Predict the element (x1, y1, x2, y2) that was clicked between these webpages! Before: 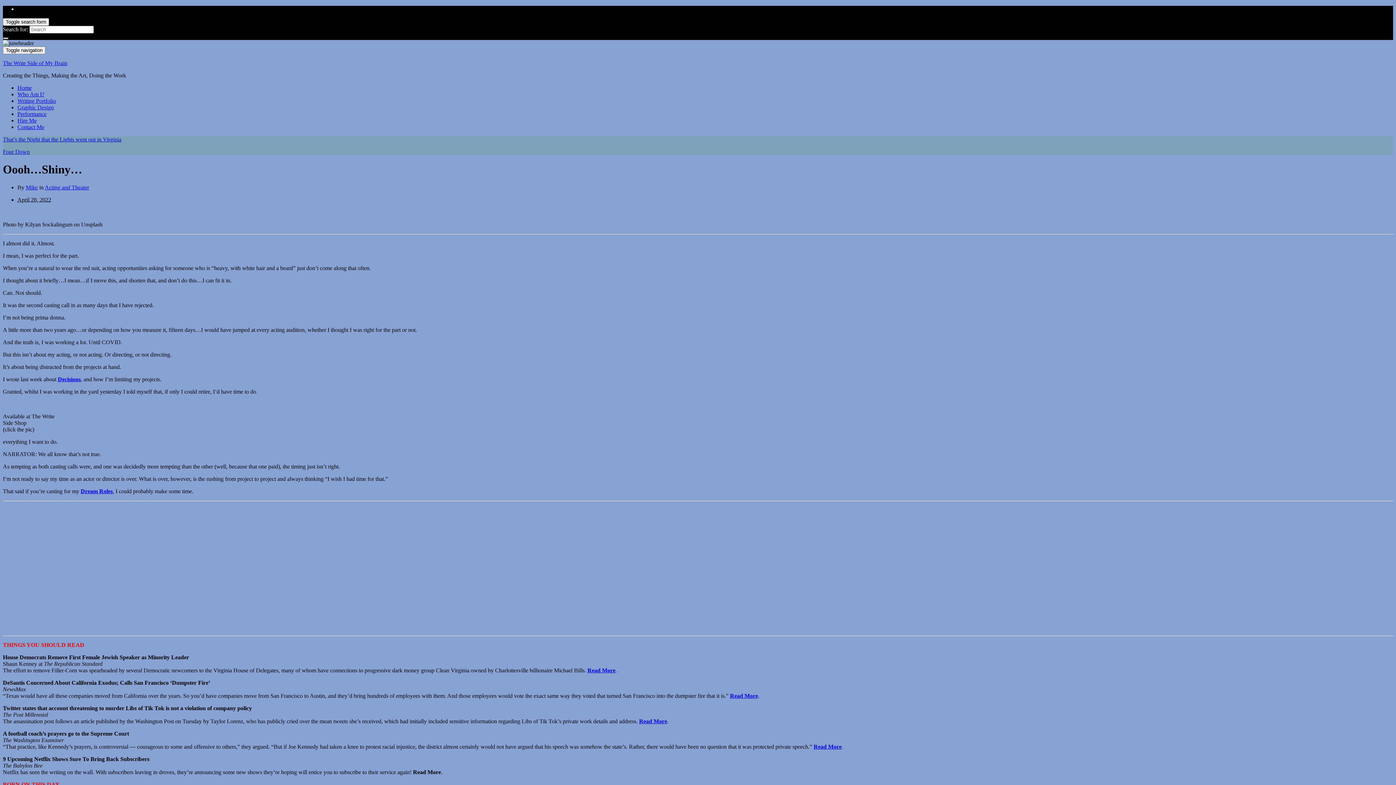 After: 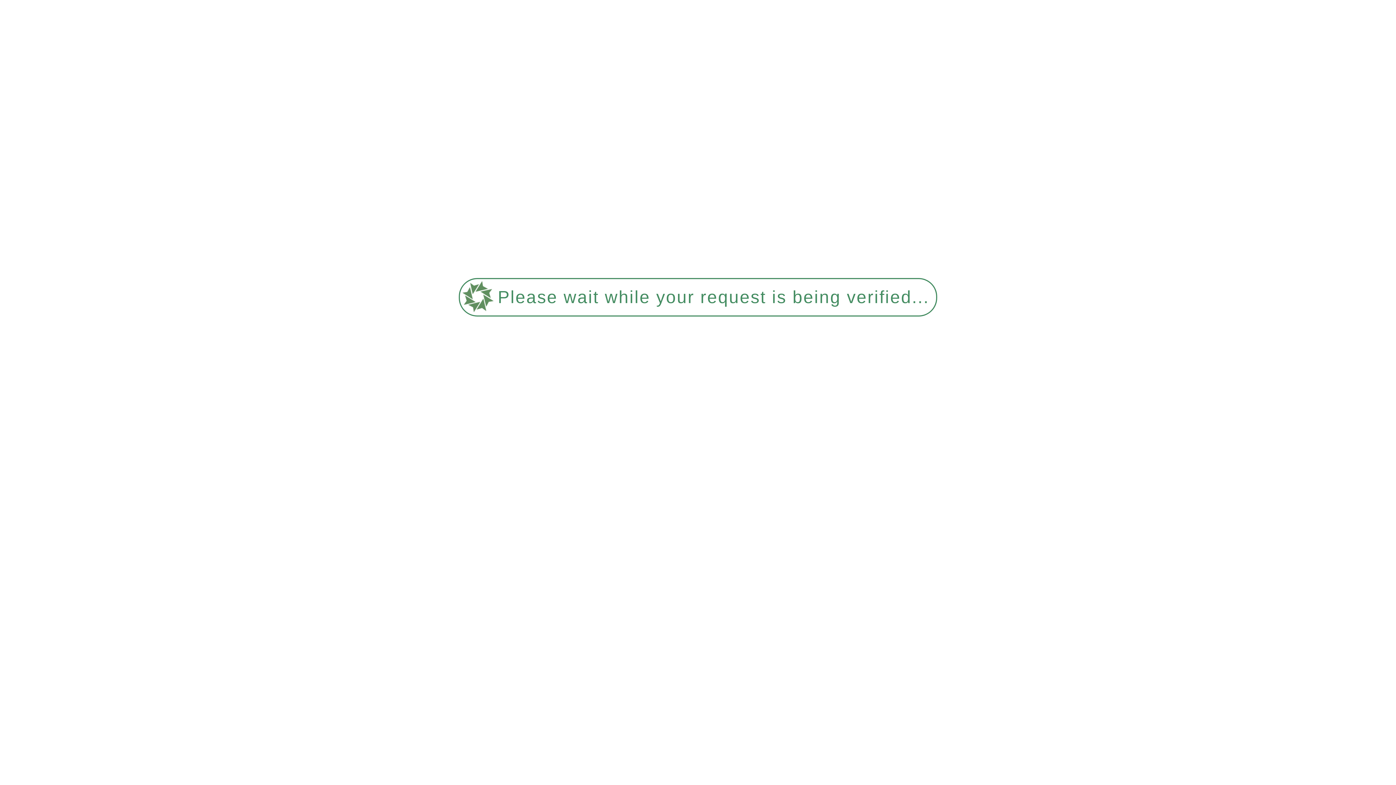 Action: bbox: (2, 136, 121, 142) label: That’s the Night that the Lights went out in Virginia